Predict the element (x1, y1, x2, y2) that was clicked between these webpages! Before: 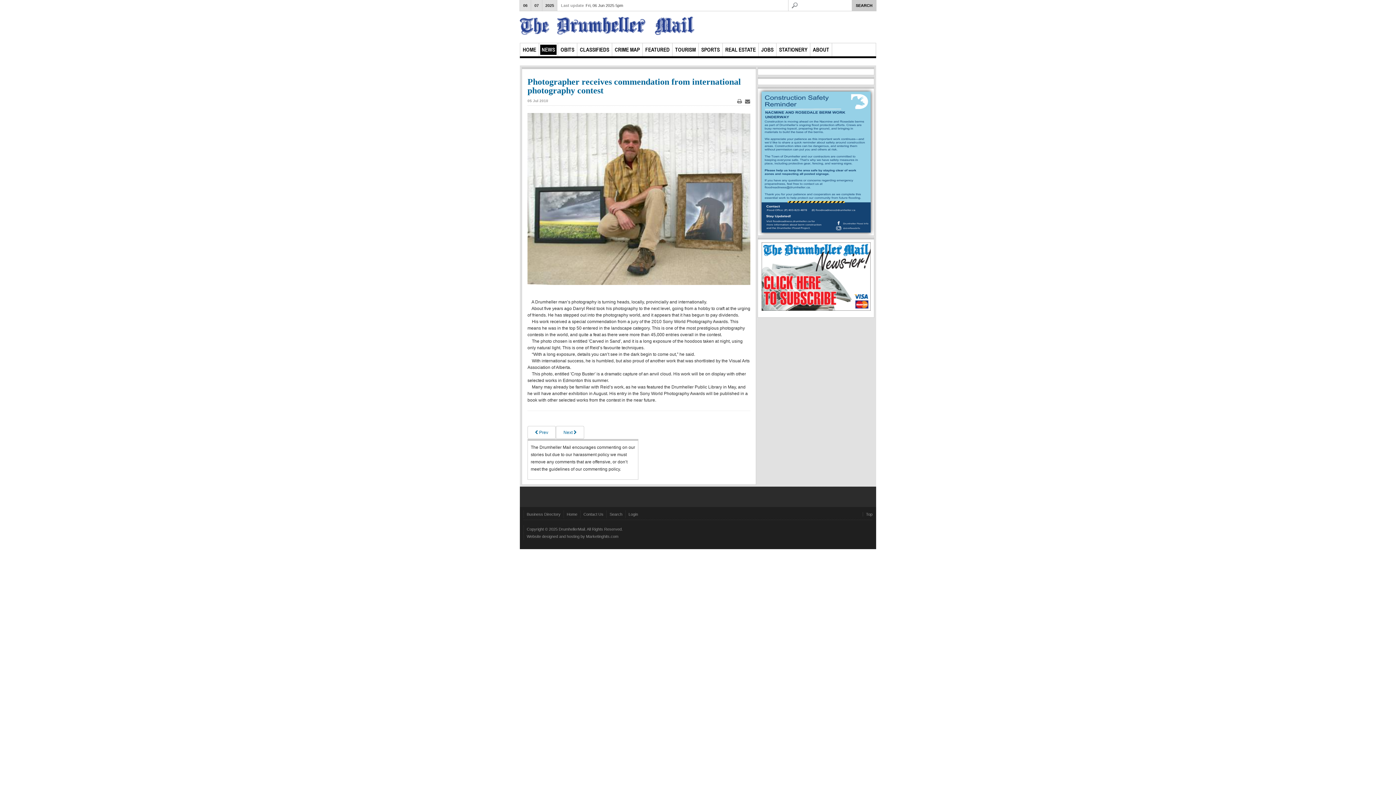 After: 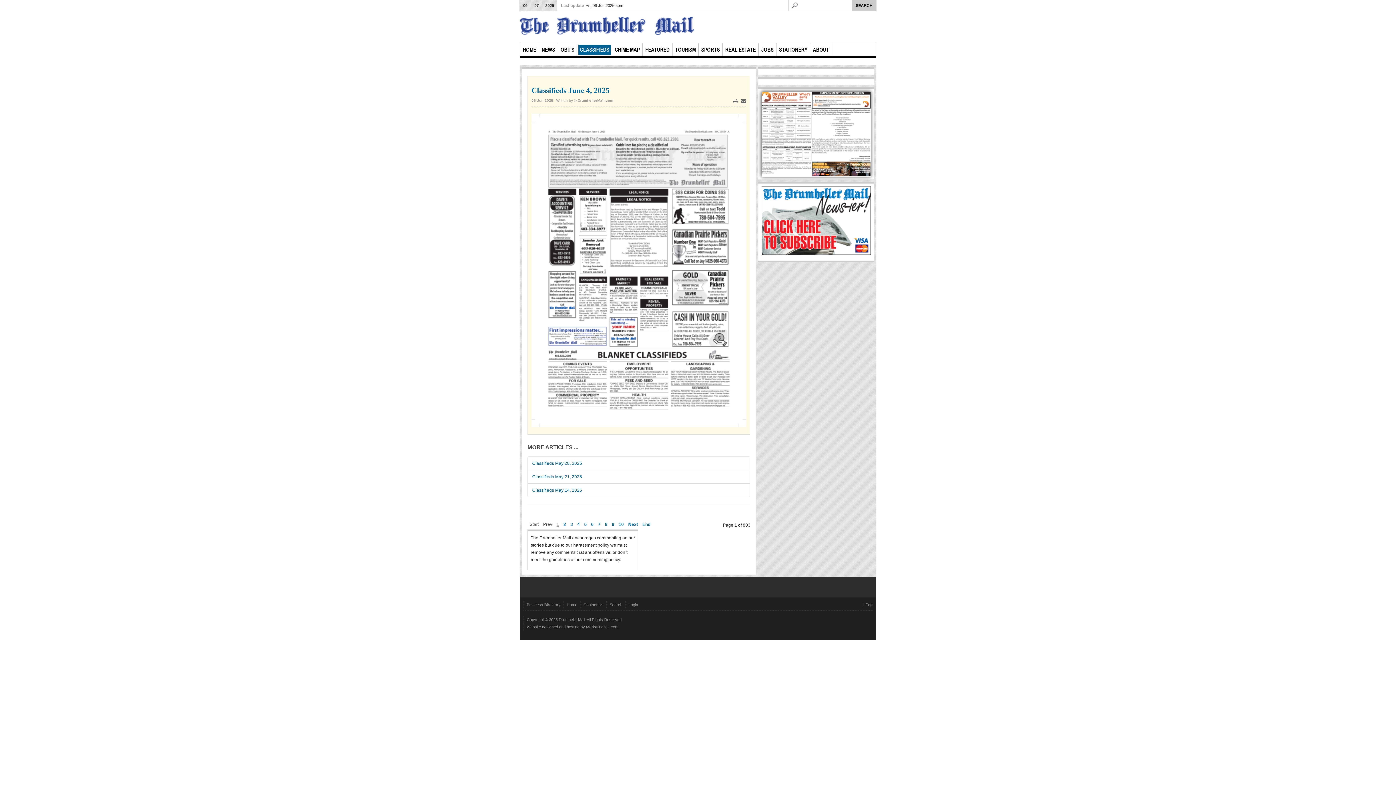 Action: label: CLASSIFIEDS bbox: (578, 44, 610, 54)